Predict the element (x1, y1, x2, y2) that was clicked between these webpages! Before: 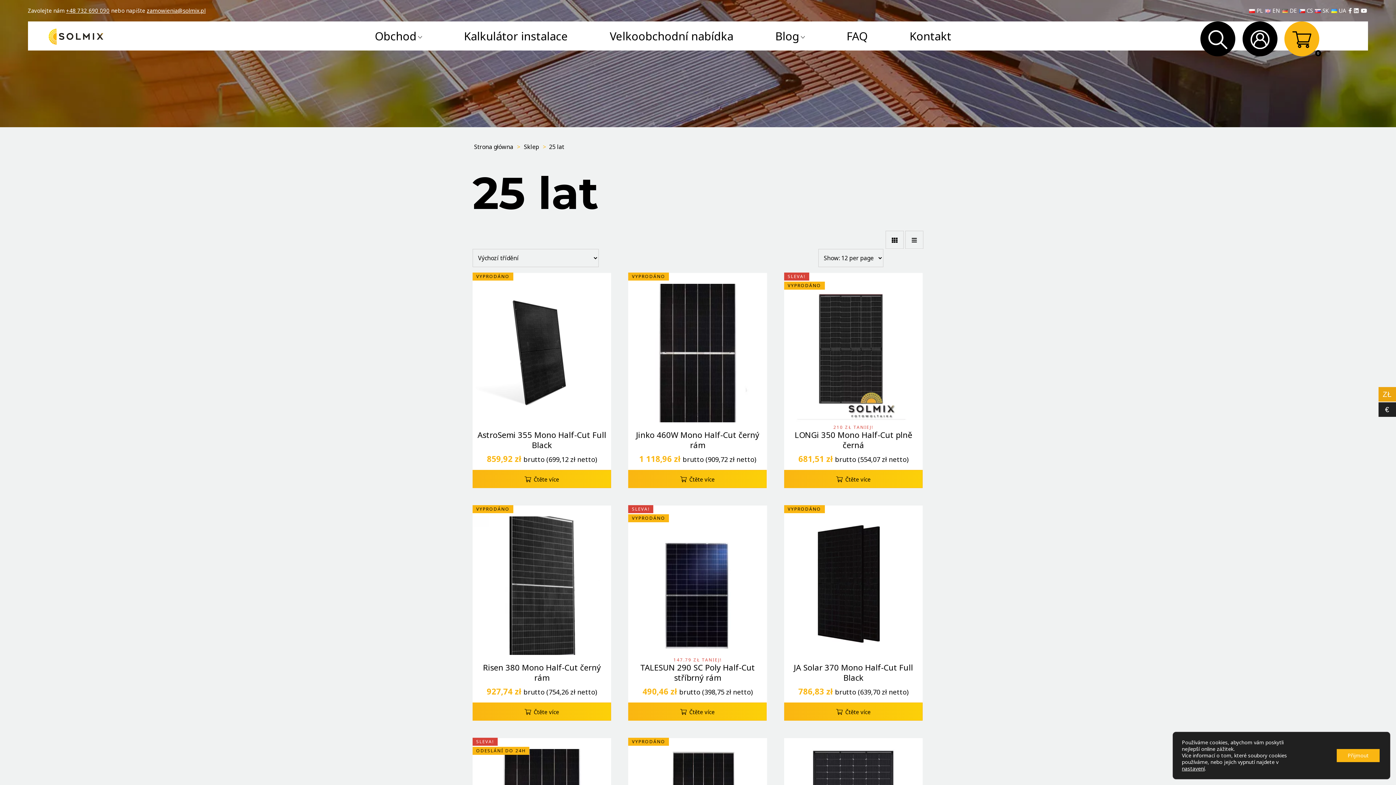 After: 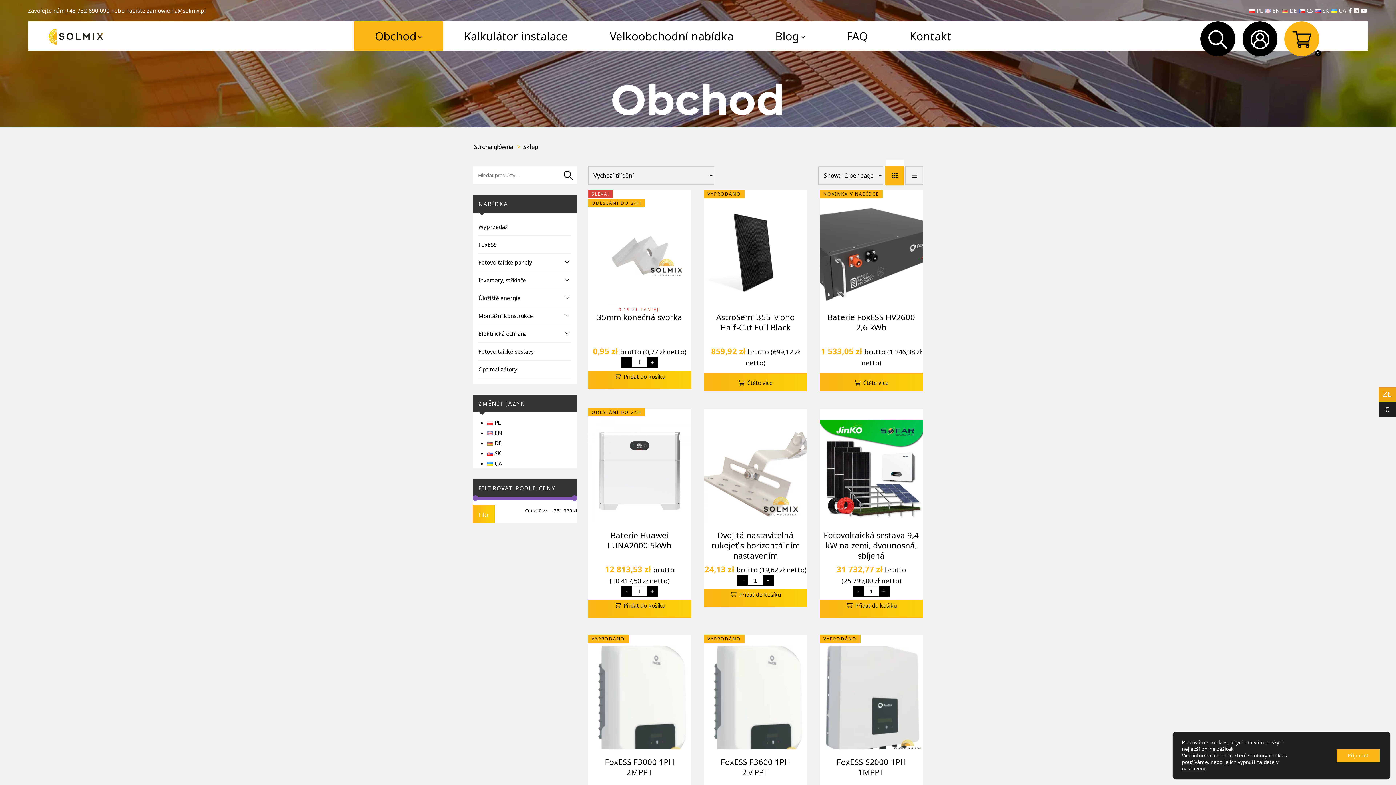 Action: bbox: (353, 21, 443, 50) label: Obchod